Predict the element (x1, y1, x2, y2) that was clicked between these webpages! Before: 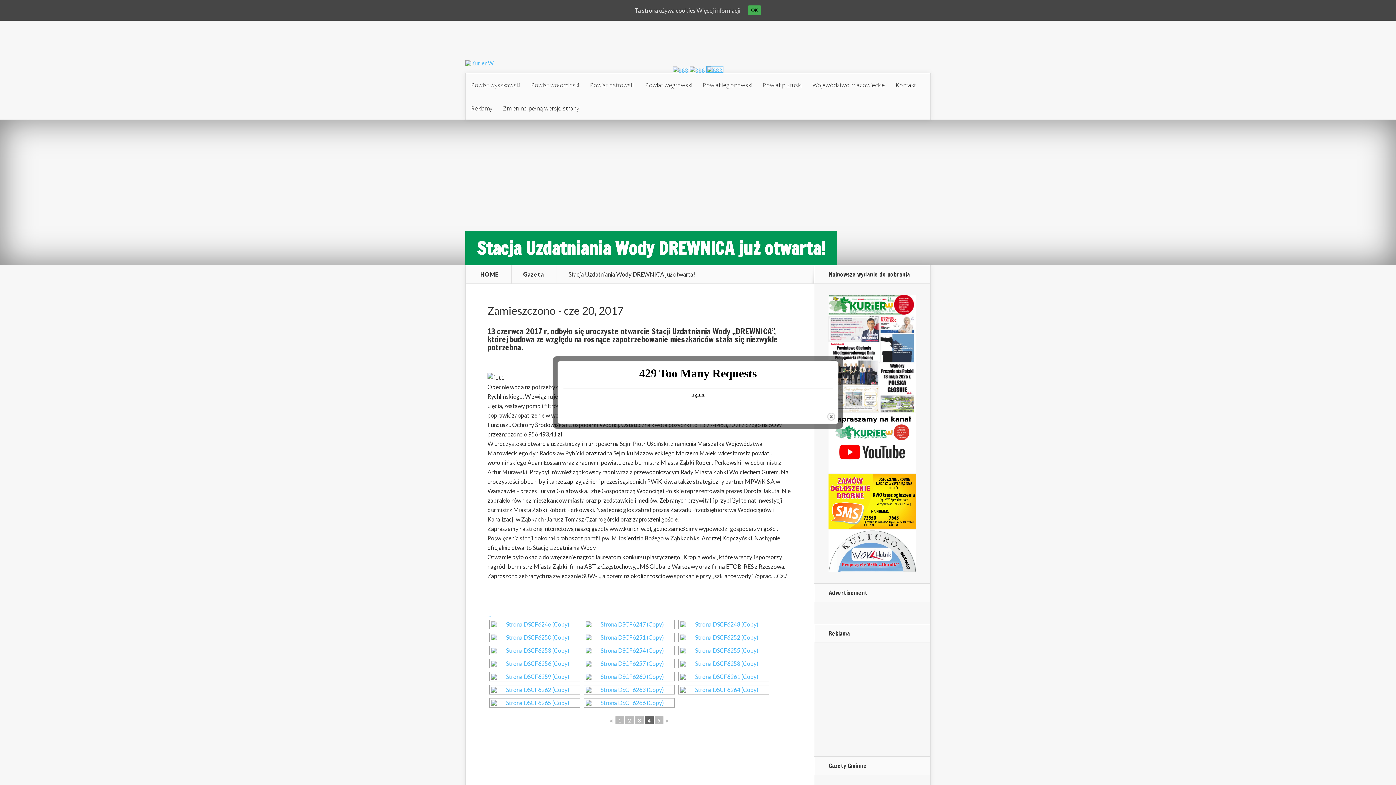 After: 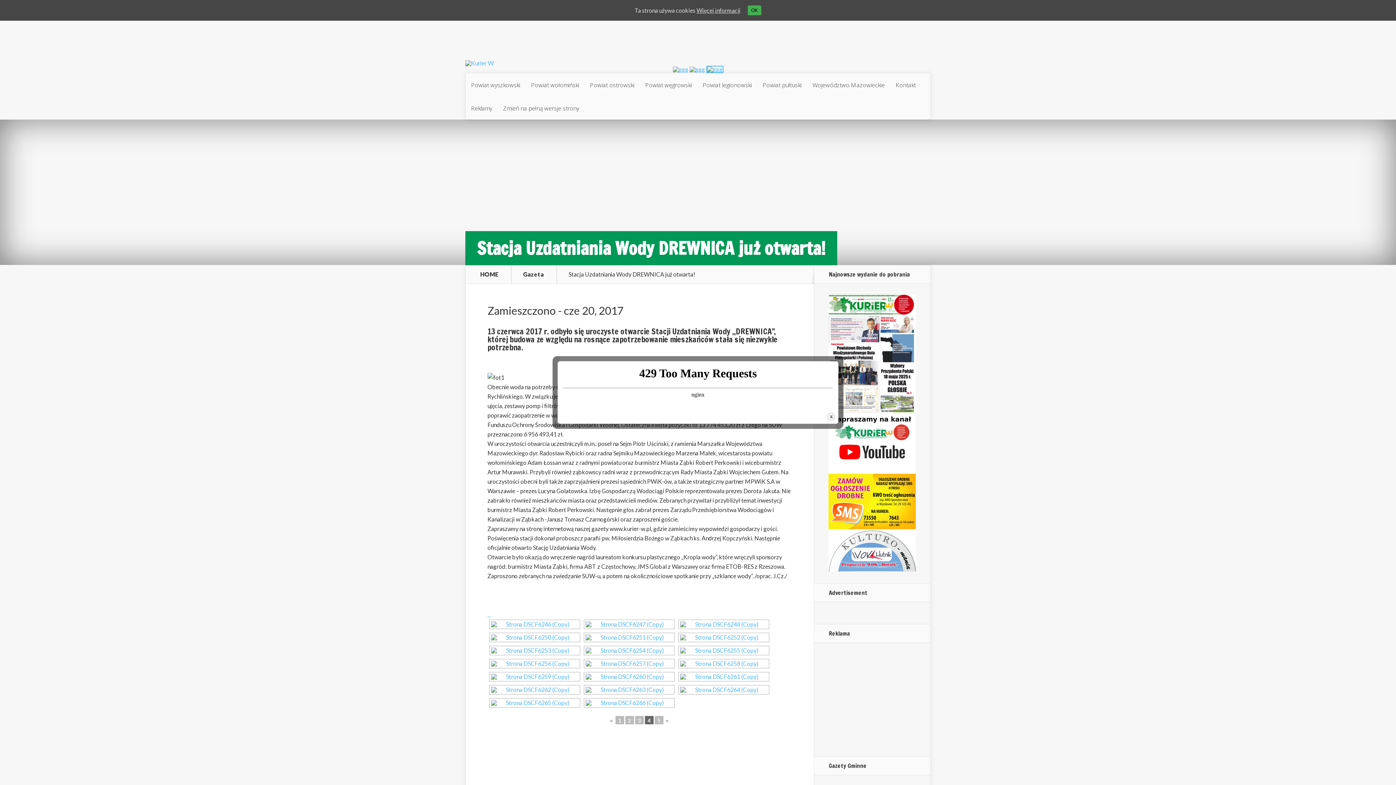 Action: bbox: (696, 6, 740, 13) label: Więcej informacji